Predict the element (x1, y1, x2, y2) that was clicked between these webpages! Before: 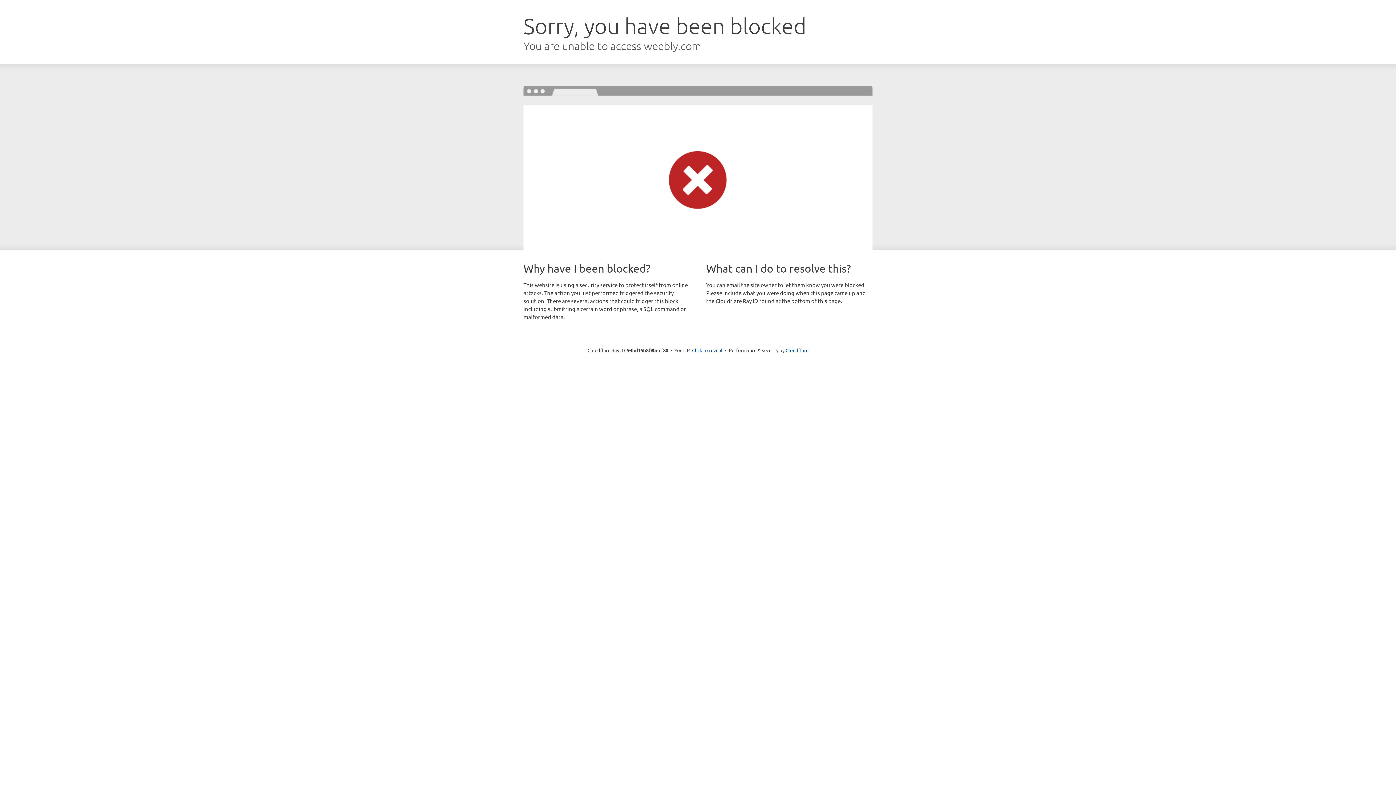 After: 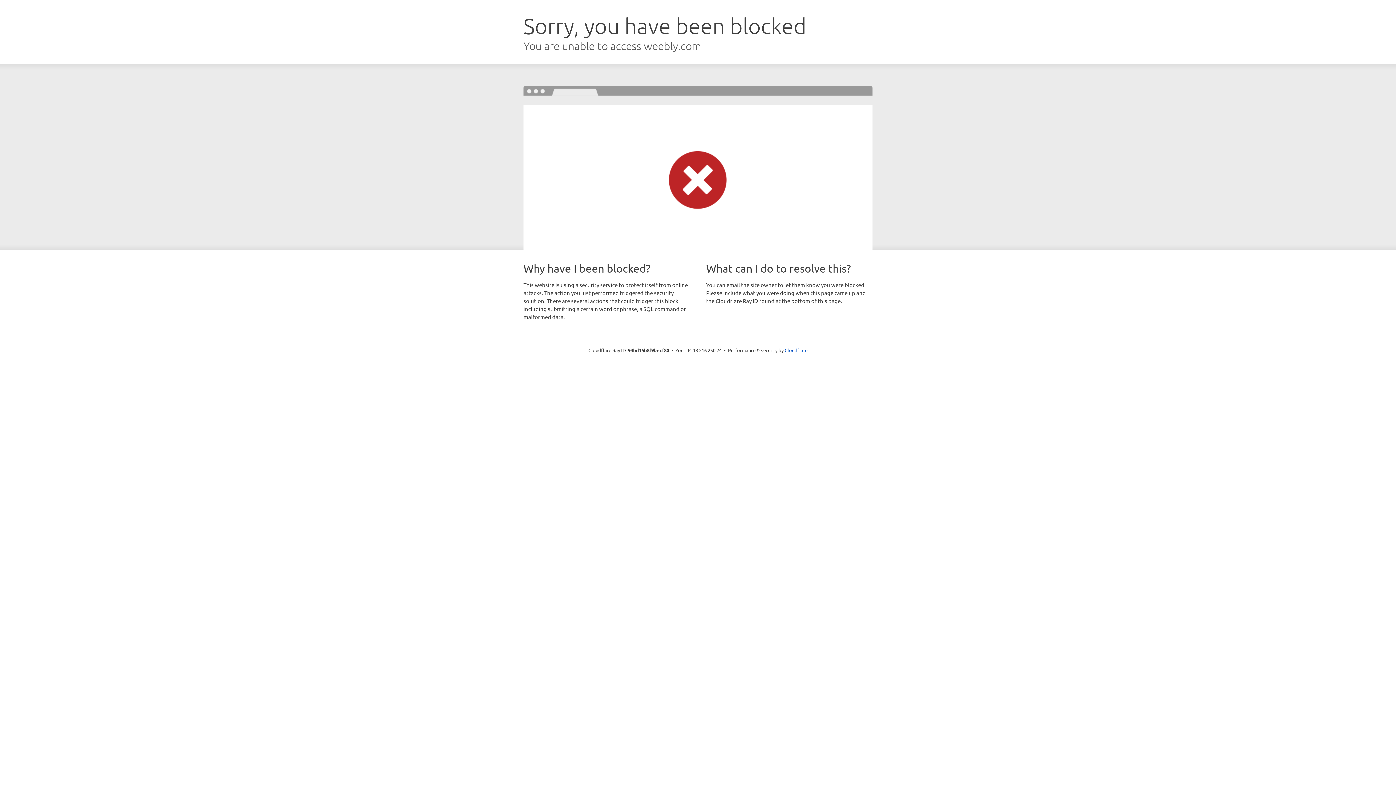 Action: bbox: (692, 346, 722, 353) label: Click to reveal